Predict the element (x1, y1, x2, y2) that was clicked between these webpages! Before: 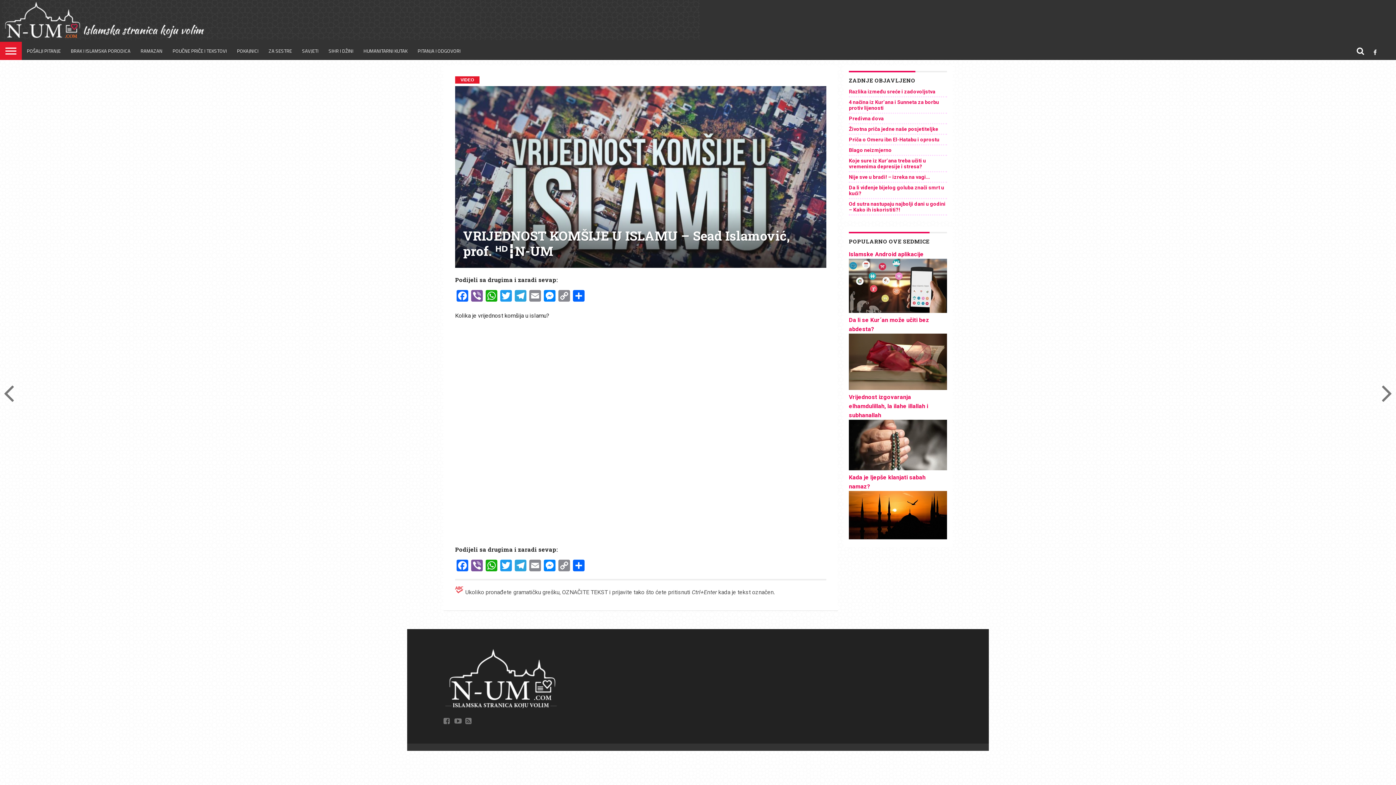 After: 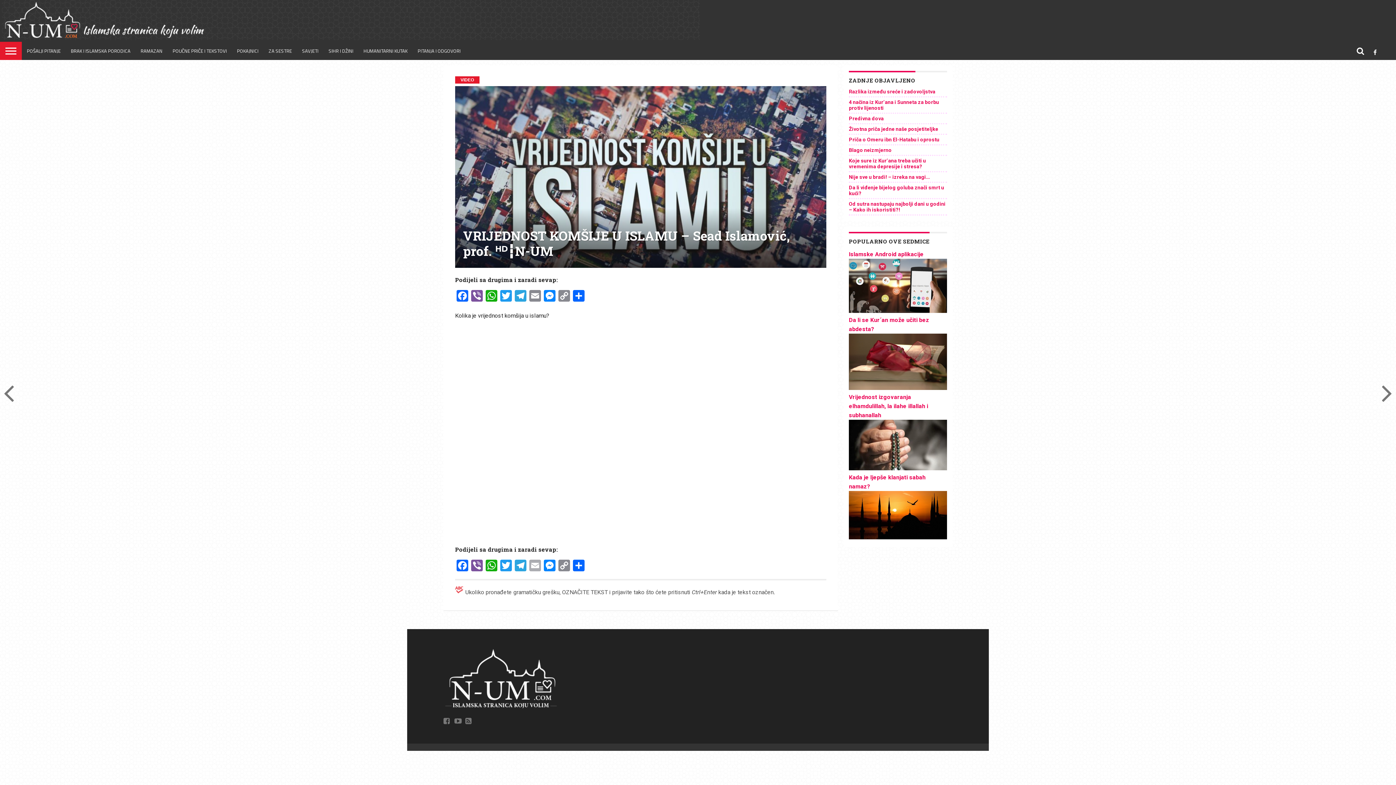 Action: label: Email bbox: (527, 559, 542, 573)